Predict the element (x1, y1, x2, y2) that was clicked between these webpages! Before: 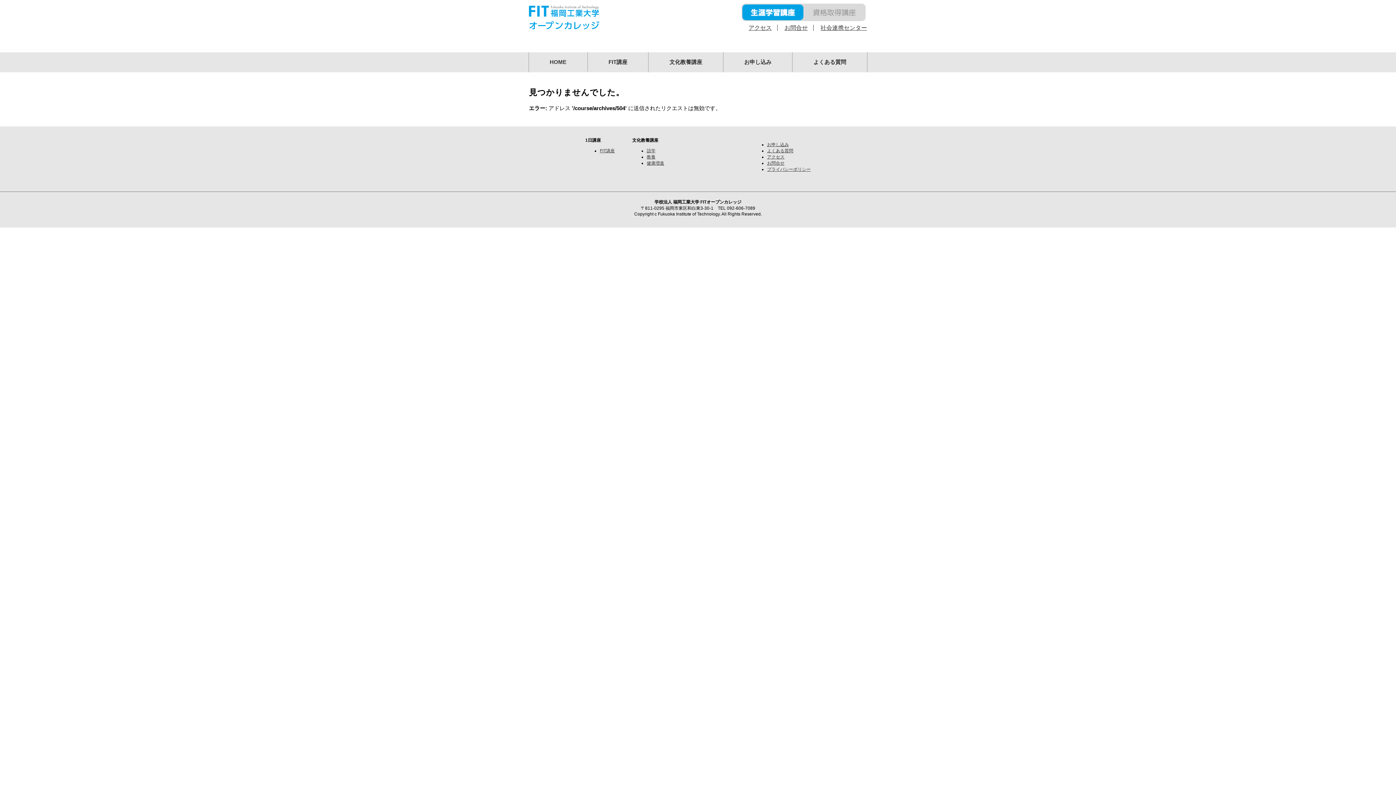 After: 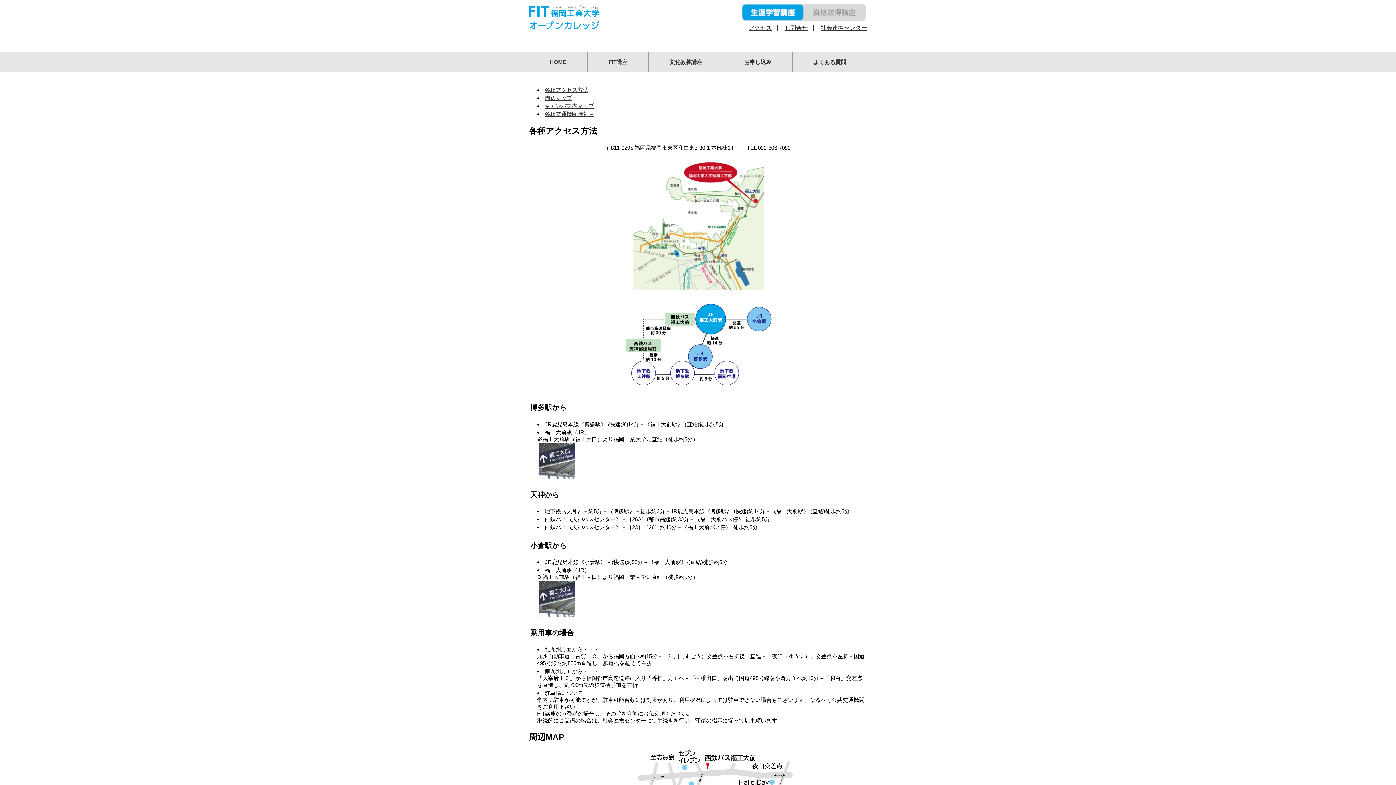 Action: label: アクセス bbox: (767, 154, 784, 159)